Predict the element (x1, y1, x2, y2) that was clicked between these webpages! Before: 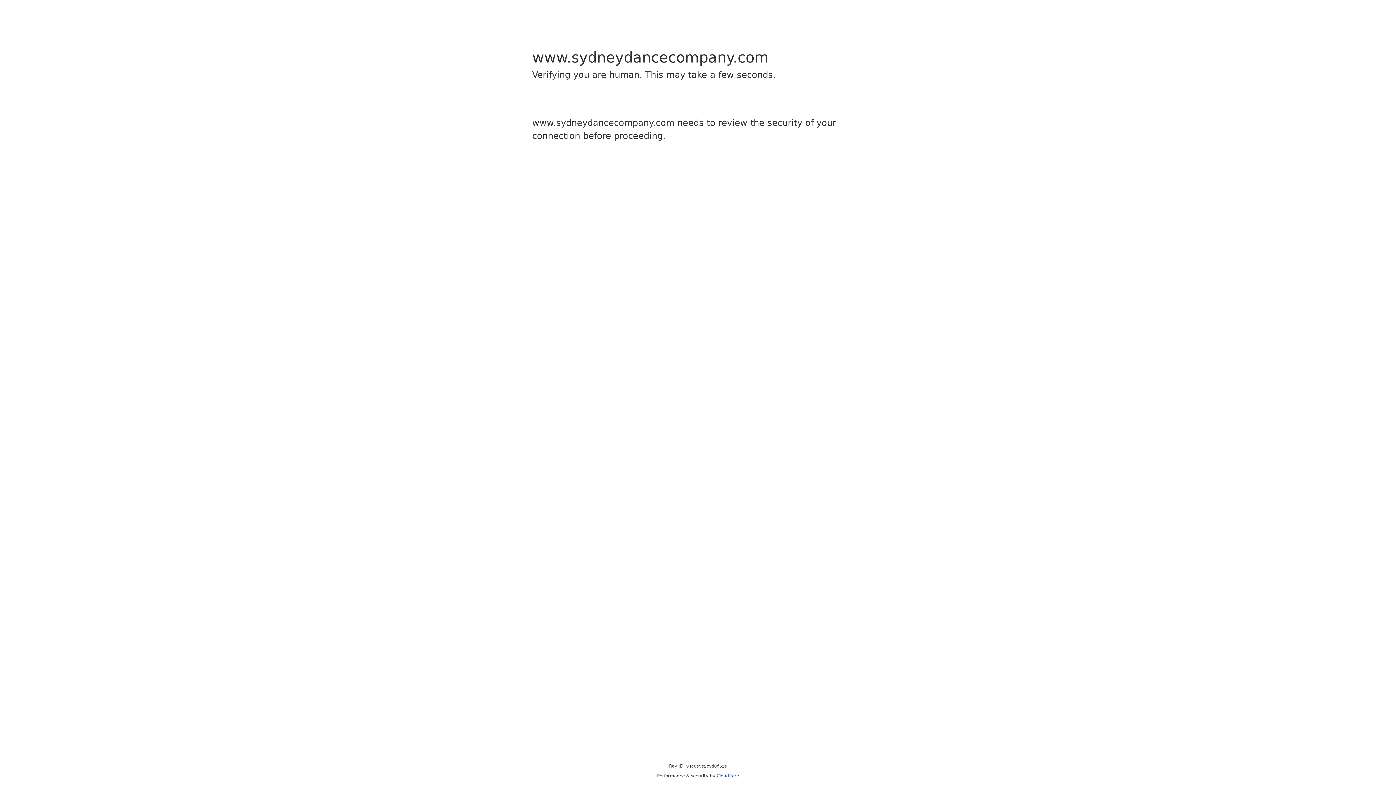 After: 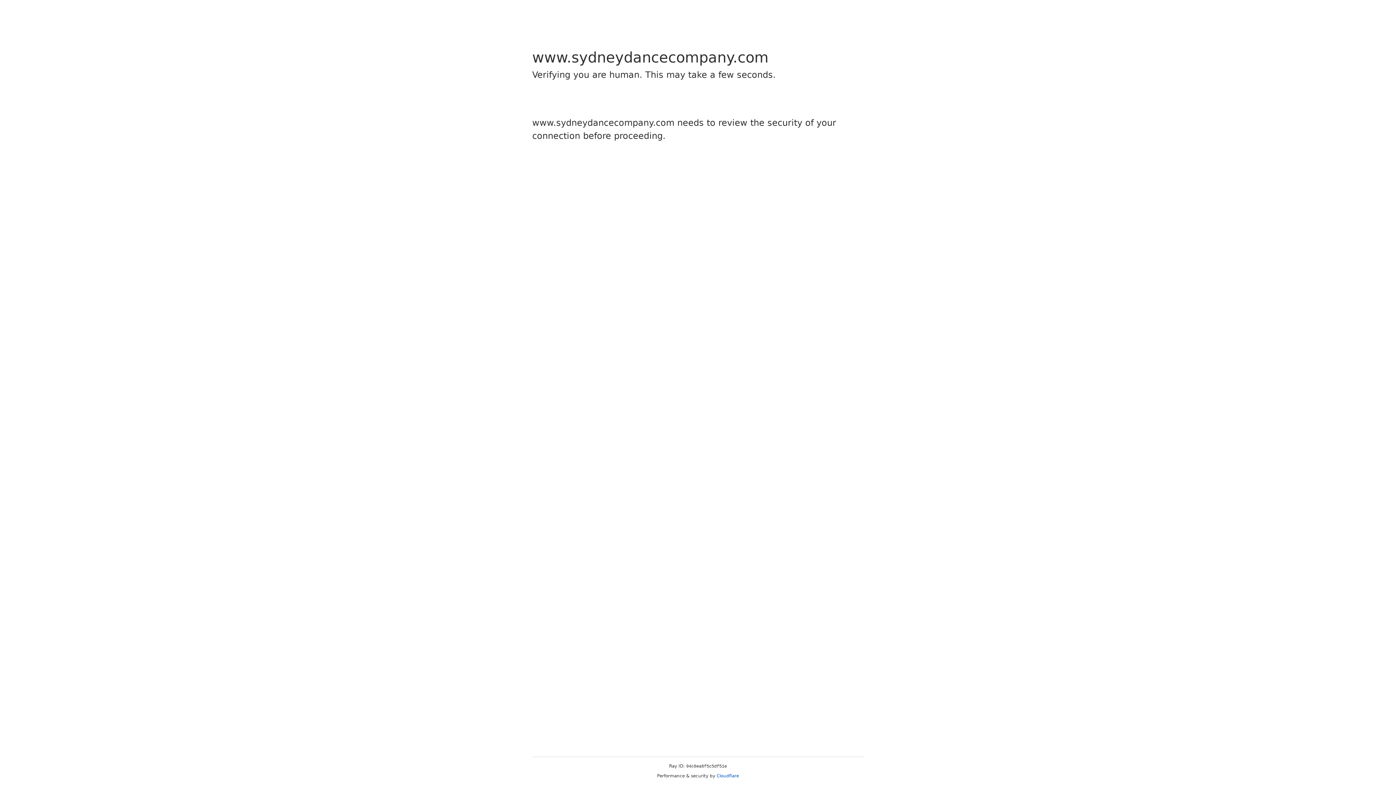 Action: bbox: (716, 773, 739, 778) label: Cloudflare